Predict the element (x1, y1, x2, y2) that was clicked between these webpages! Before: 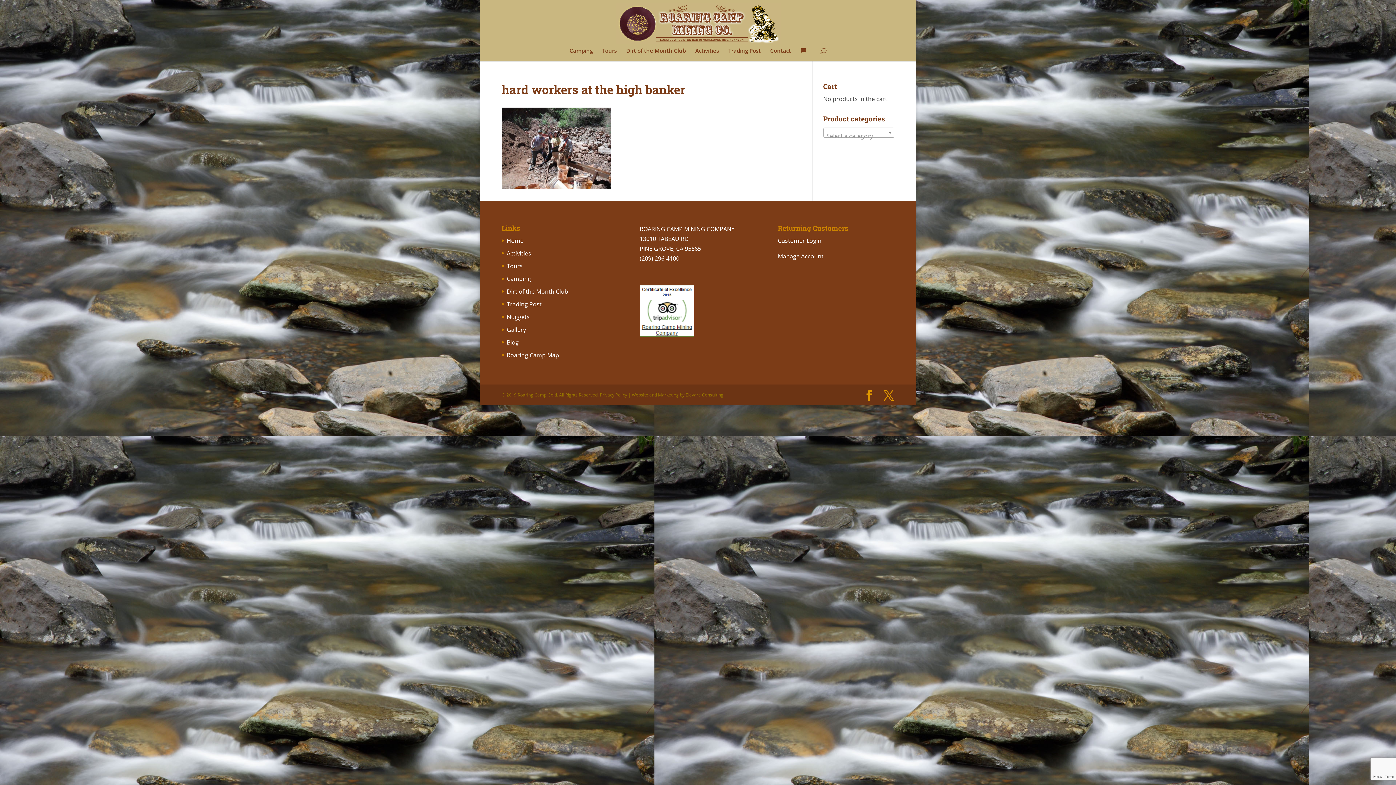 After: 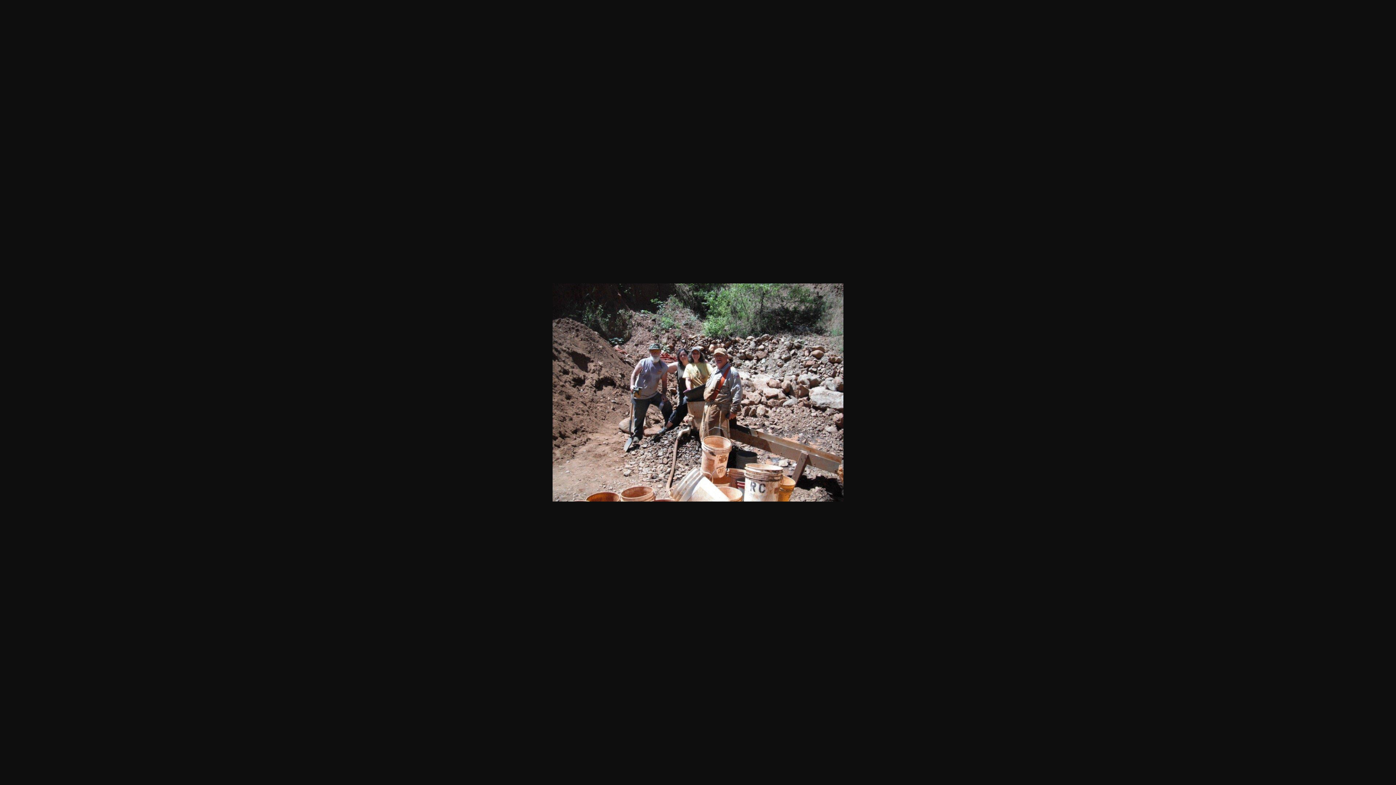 Action: bbox: (501, 183, 610, 191)